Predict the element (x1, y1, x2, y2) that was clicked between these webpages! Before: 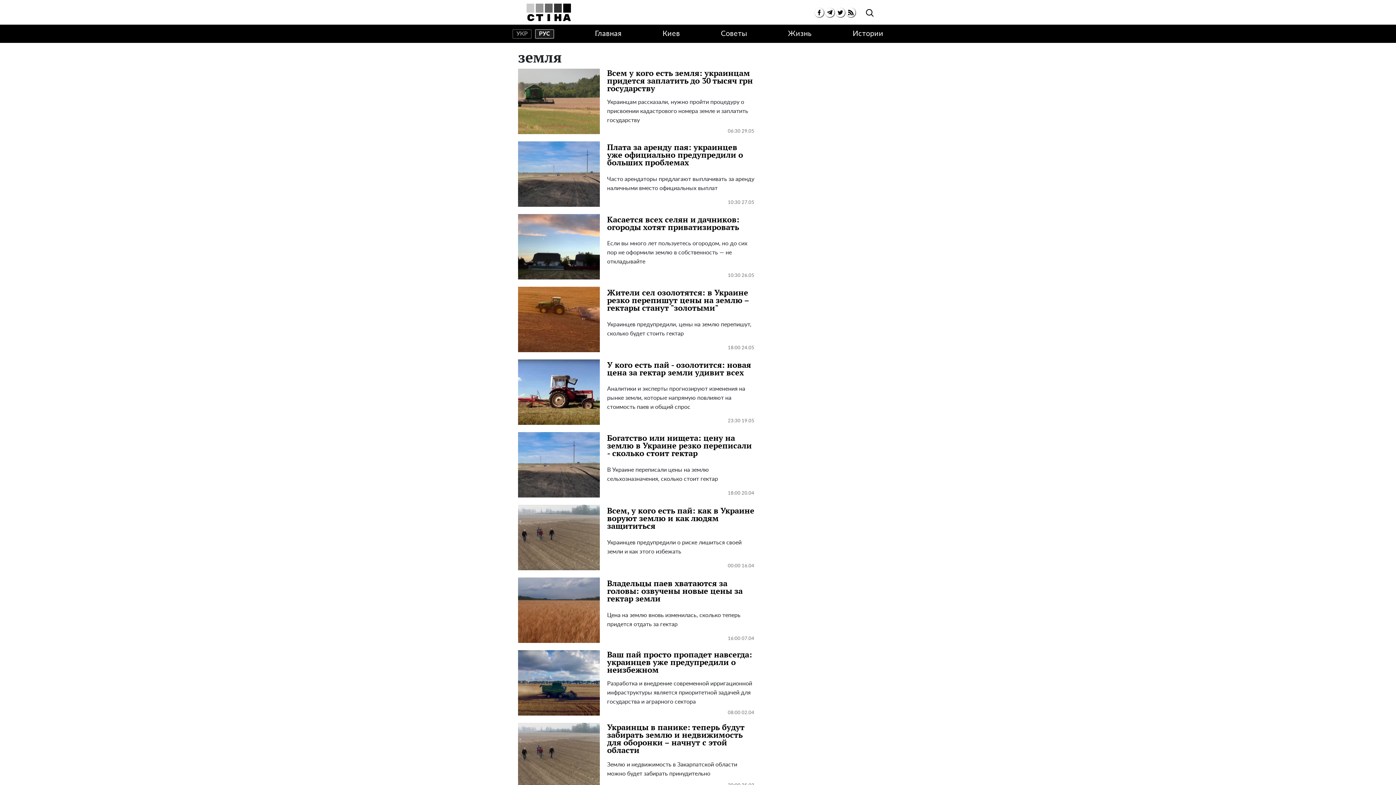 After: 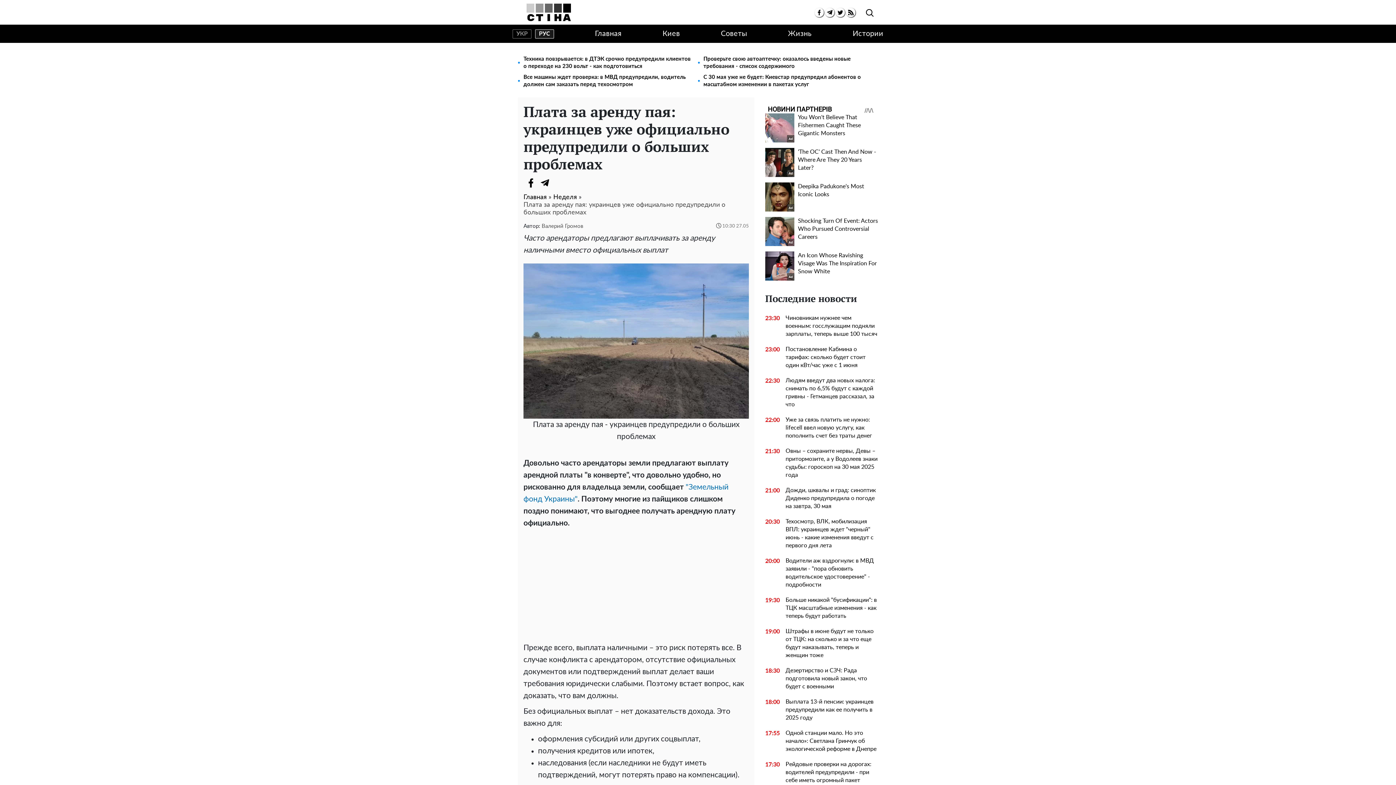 Action: bbox: (518, 141, 600, 206)